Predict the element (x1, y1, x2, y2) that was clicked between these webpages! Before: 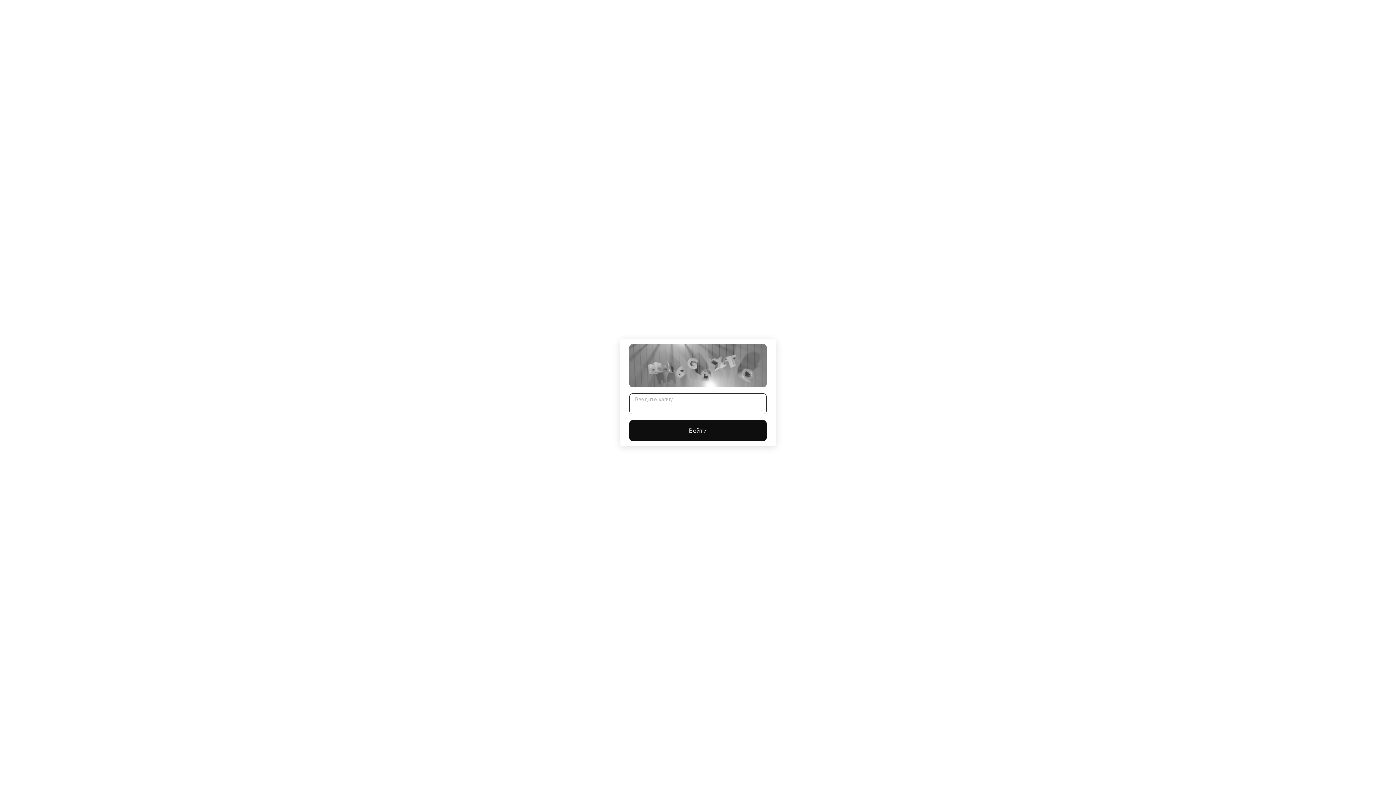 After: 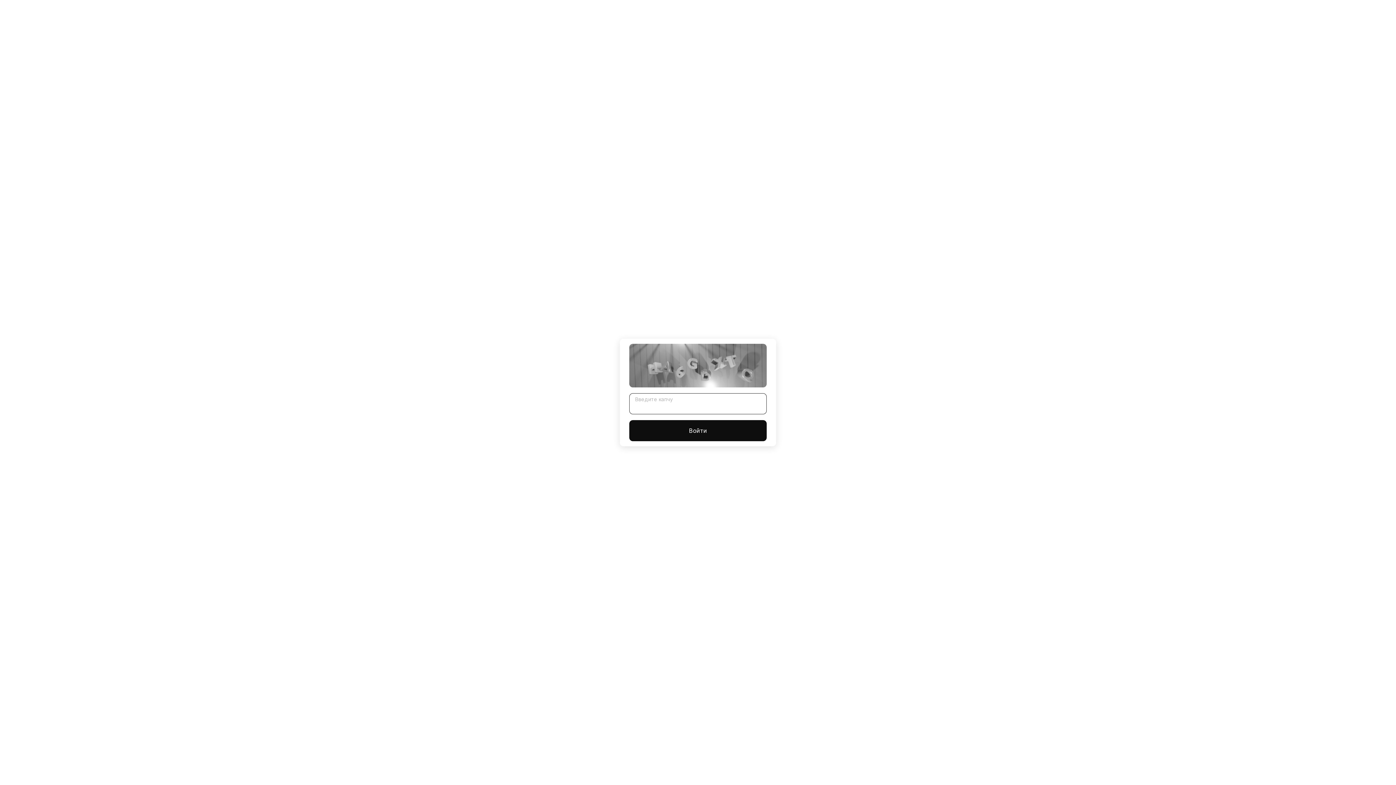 Action: label: Войти bbox: (629, 420, 766, 441)